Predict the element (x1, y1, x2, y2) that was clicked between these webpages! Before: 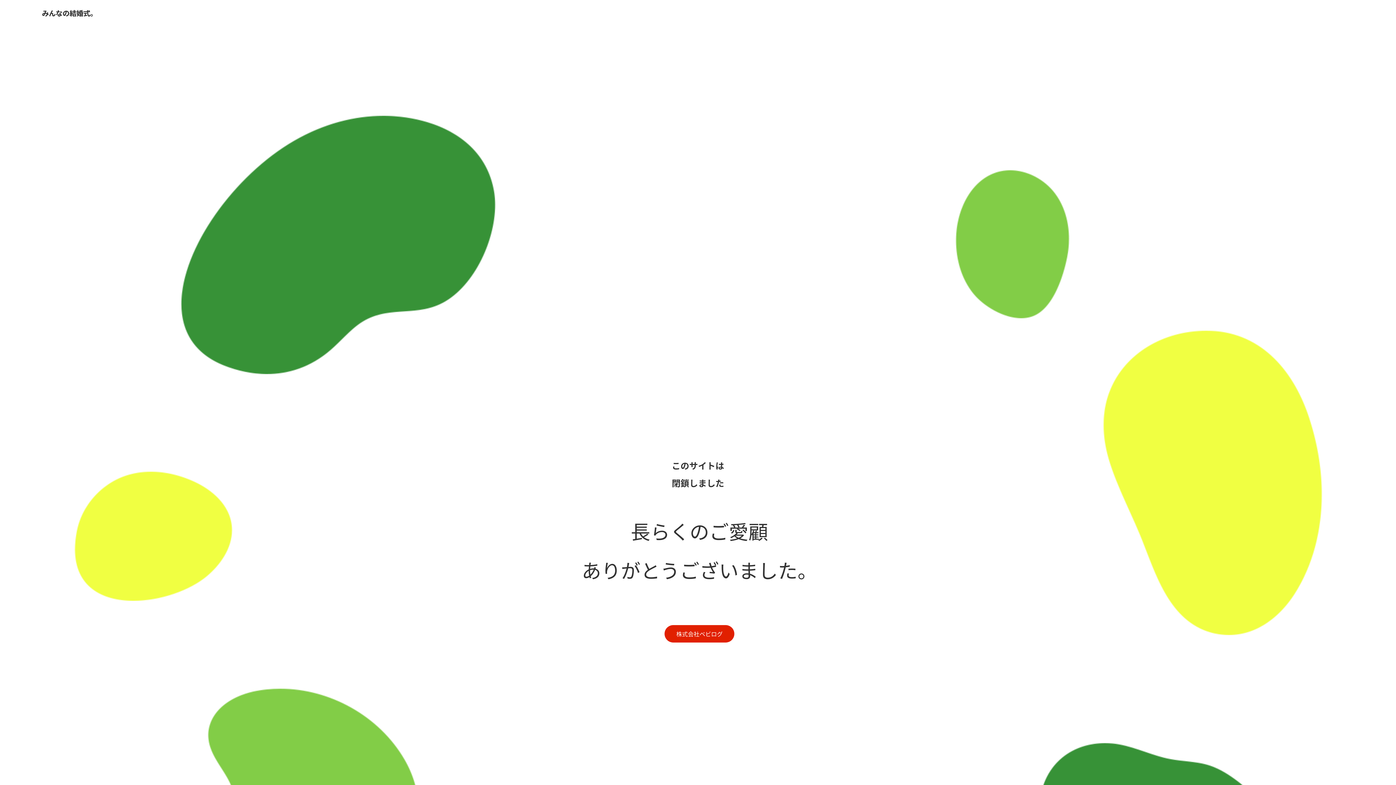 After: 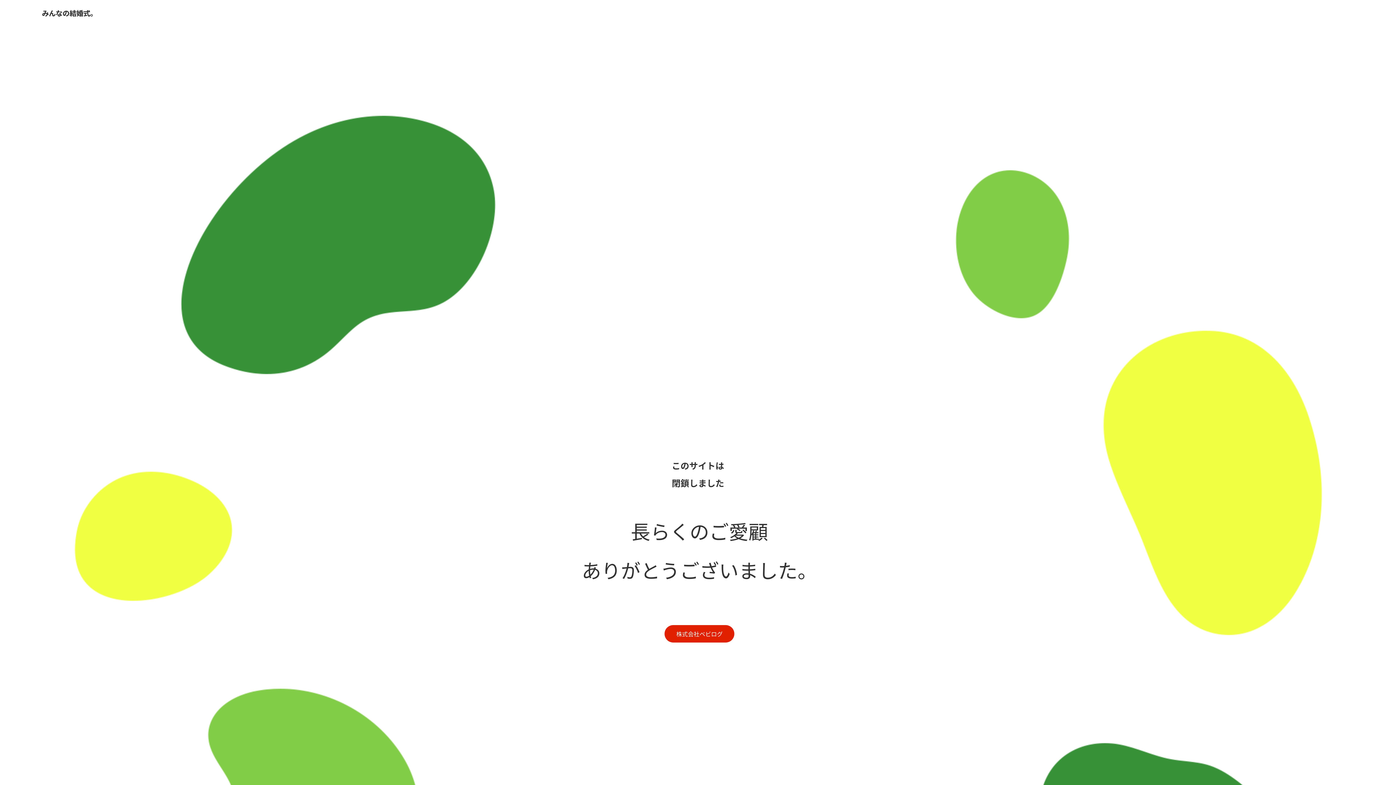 Action: label: みんなの結婚式。 bbox: (41, 7, 97, 20)